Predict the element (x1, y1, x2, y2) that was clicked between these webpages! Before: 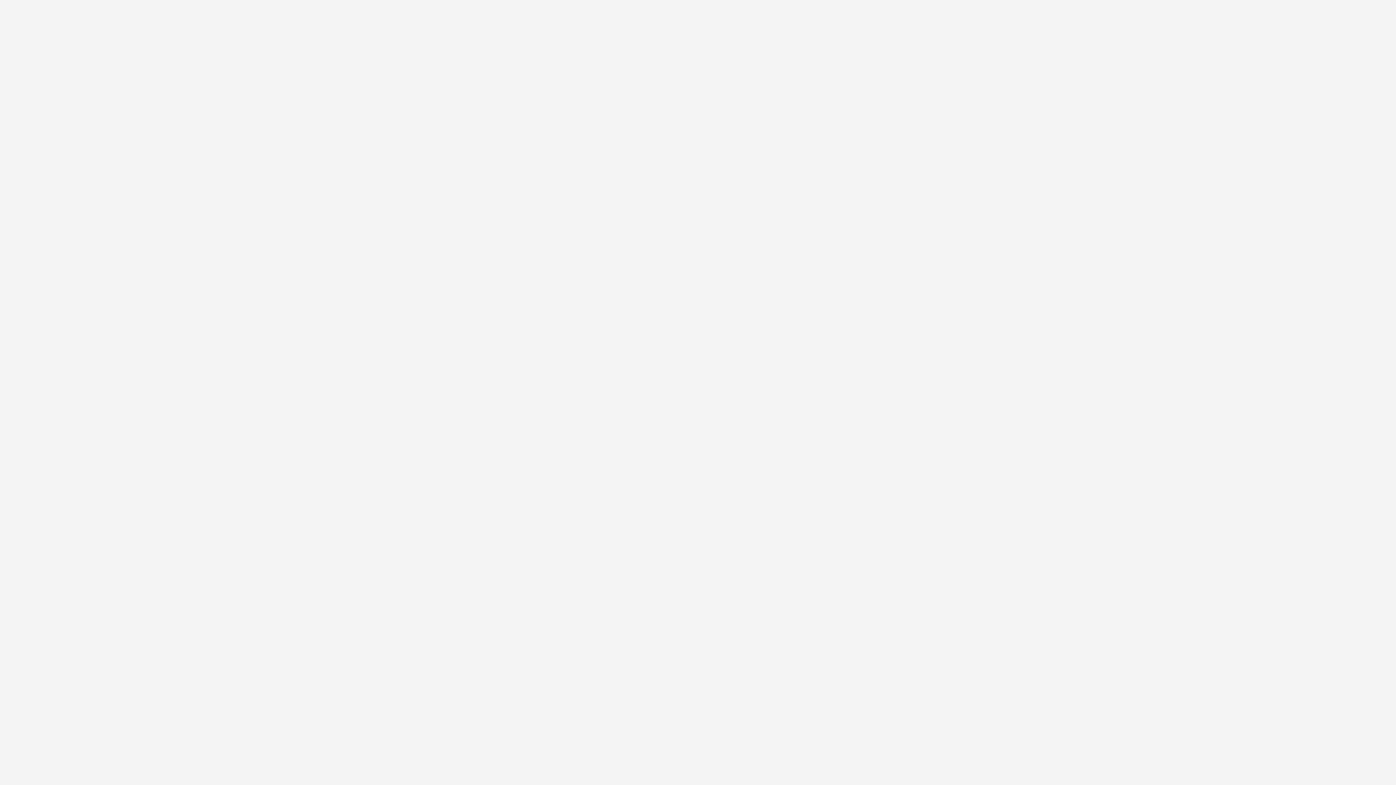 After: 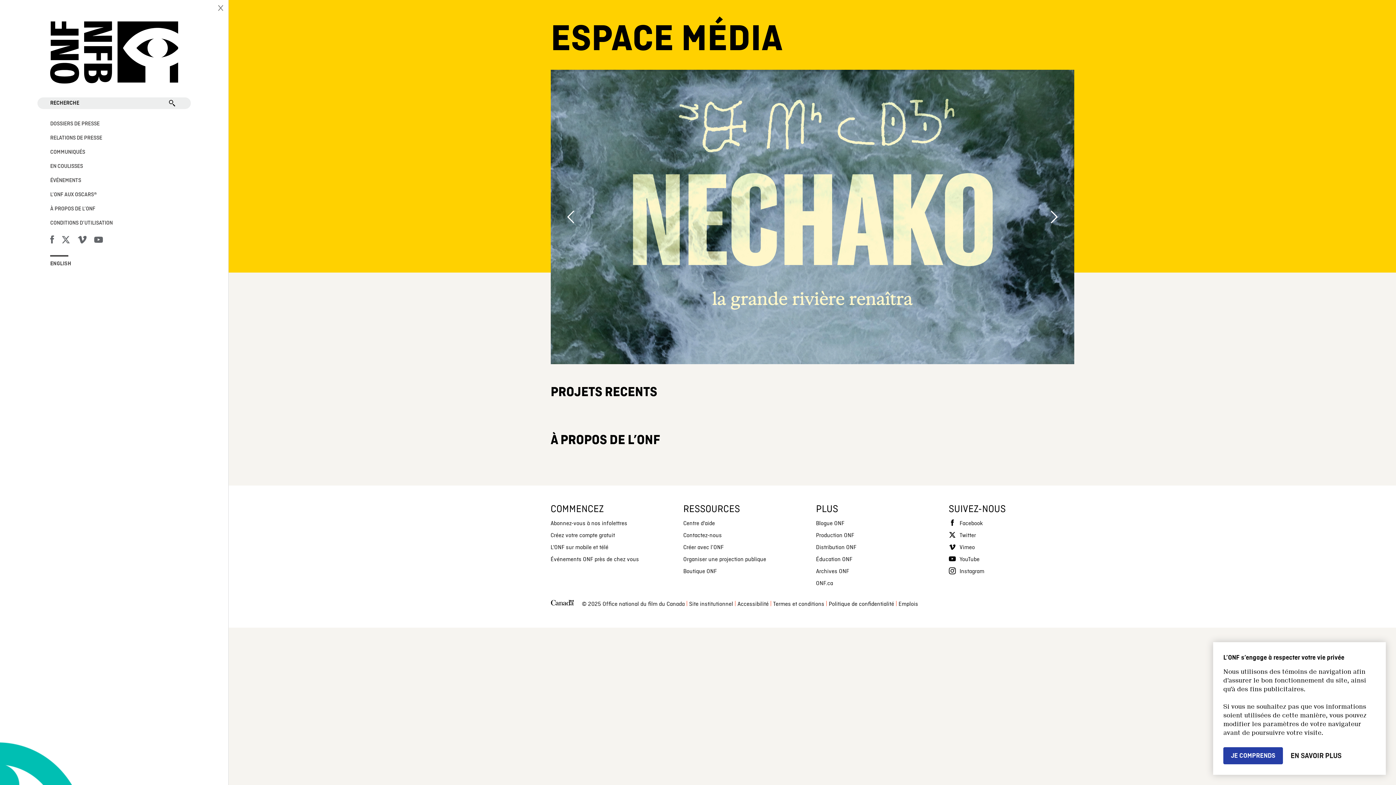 Action: label: Médias bbox: (597, 316, 616, 325)